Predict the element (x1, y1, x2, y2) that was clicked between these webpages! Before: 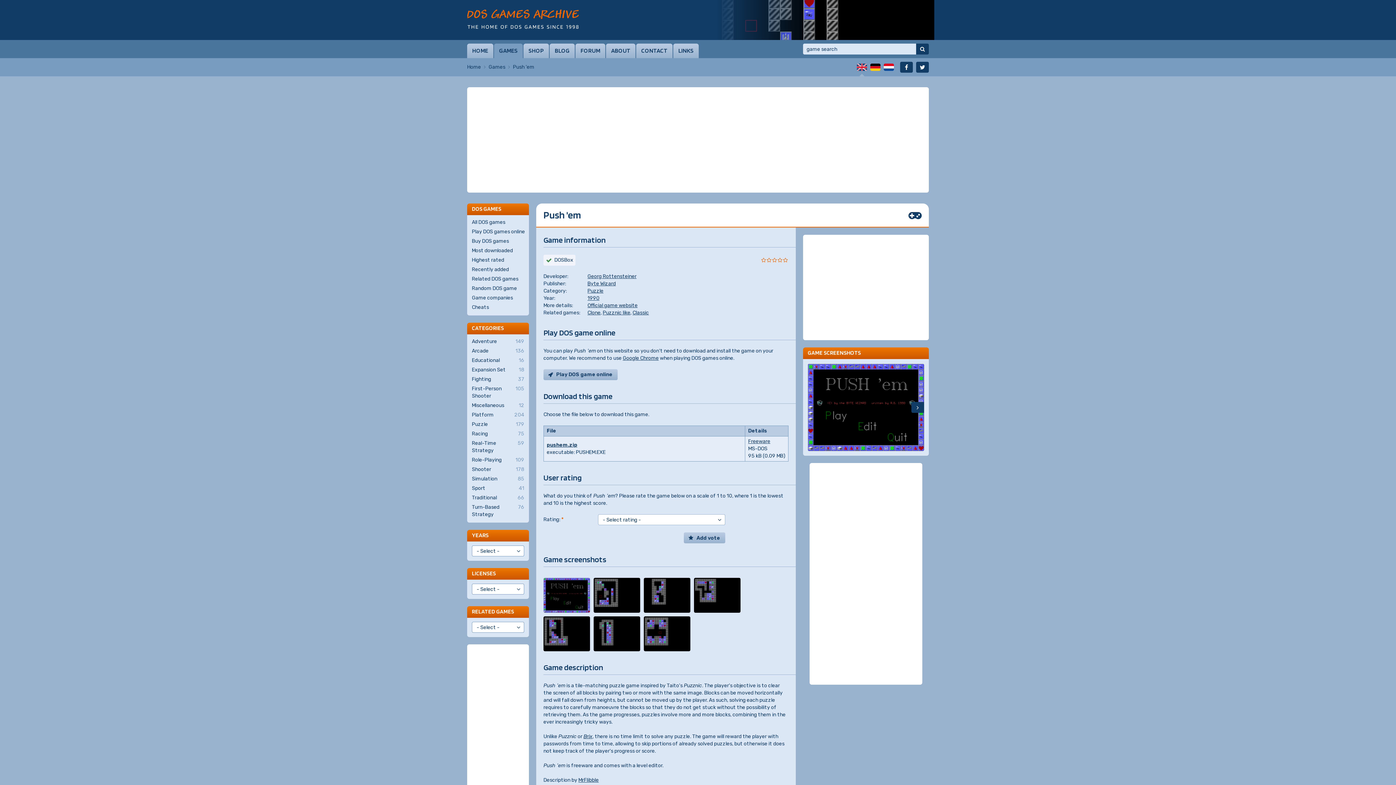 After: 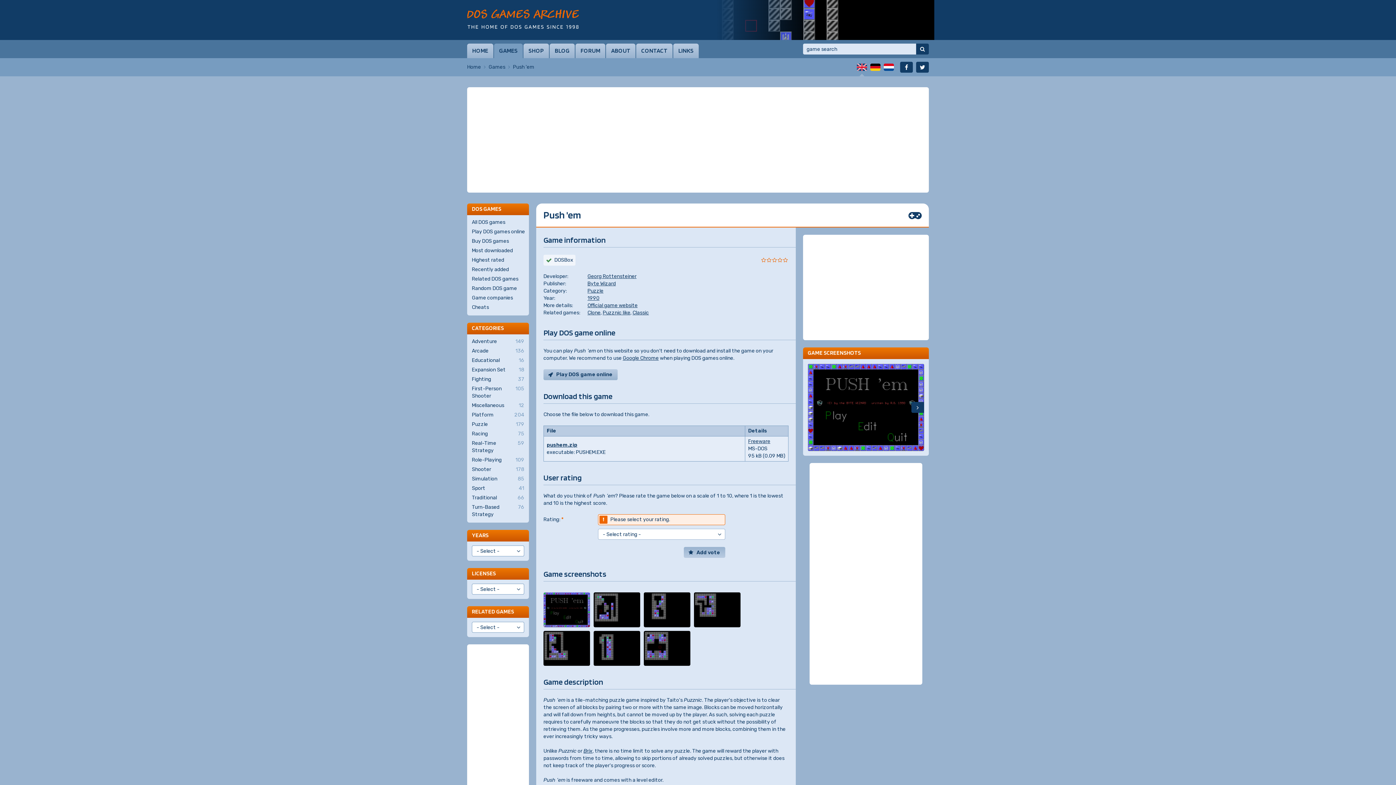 Action: bbox: (684, 532, 725, 543) label: Add vote